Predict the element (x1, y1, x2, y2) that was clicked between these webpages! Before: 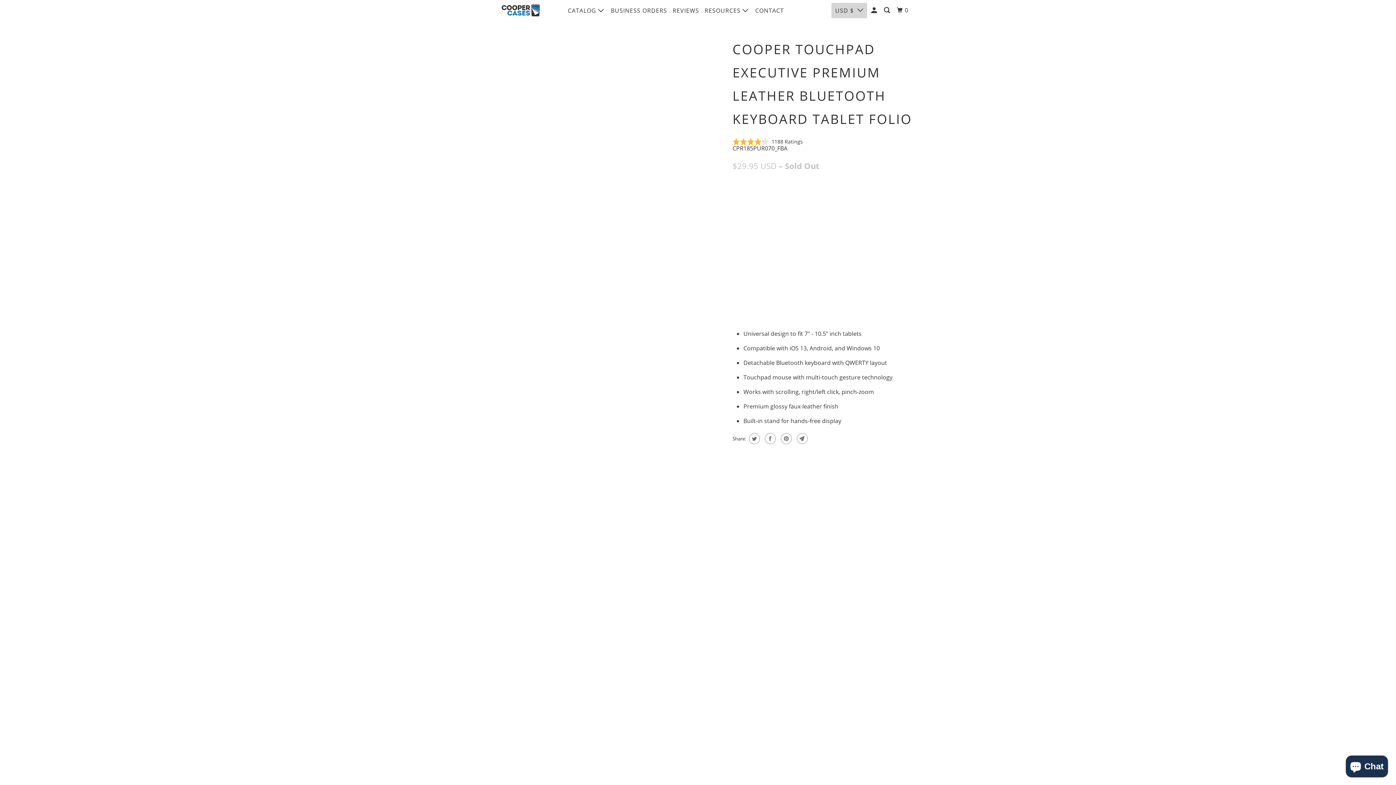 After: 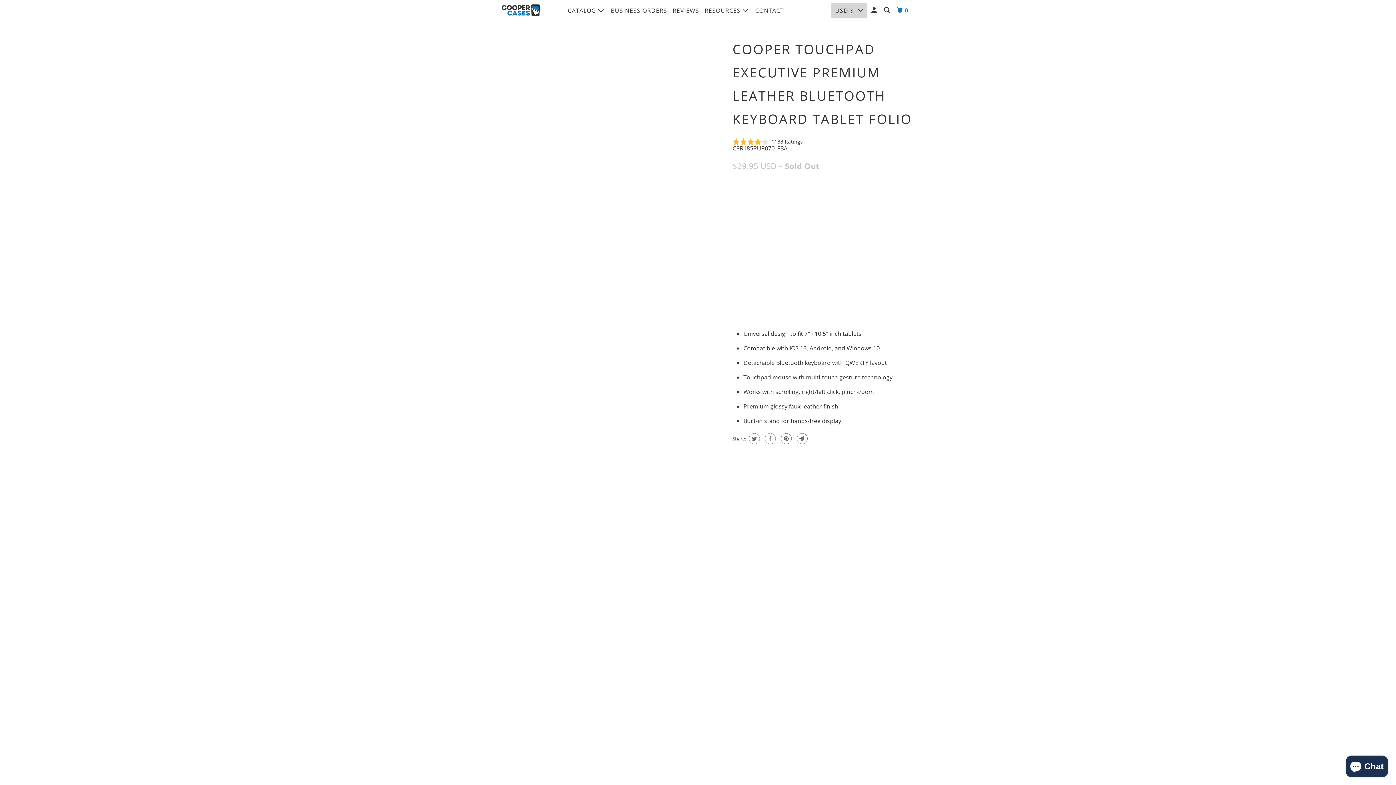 Action: bbox: (895, 3, 911, 17) label: 0